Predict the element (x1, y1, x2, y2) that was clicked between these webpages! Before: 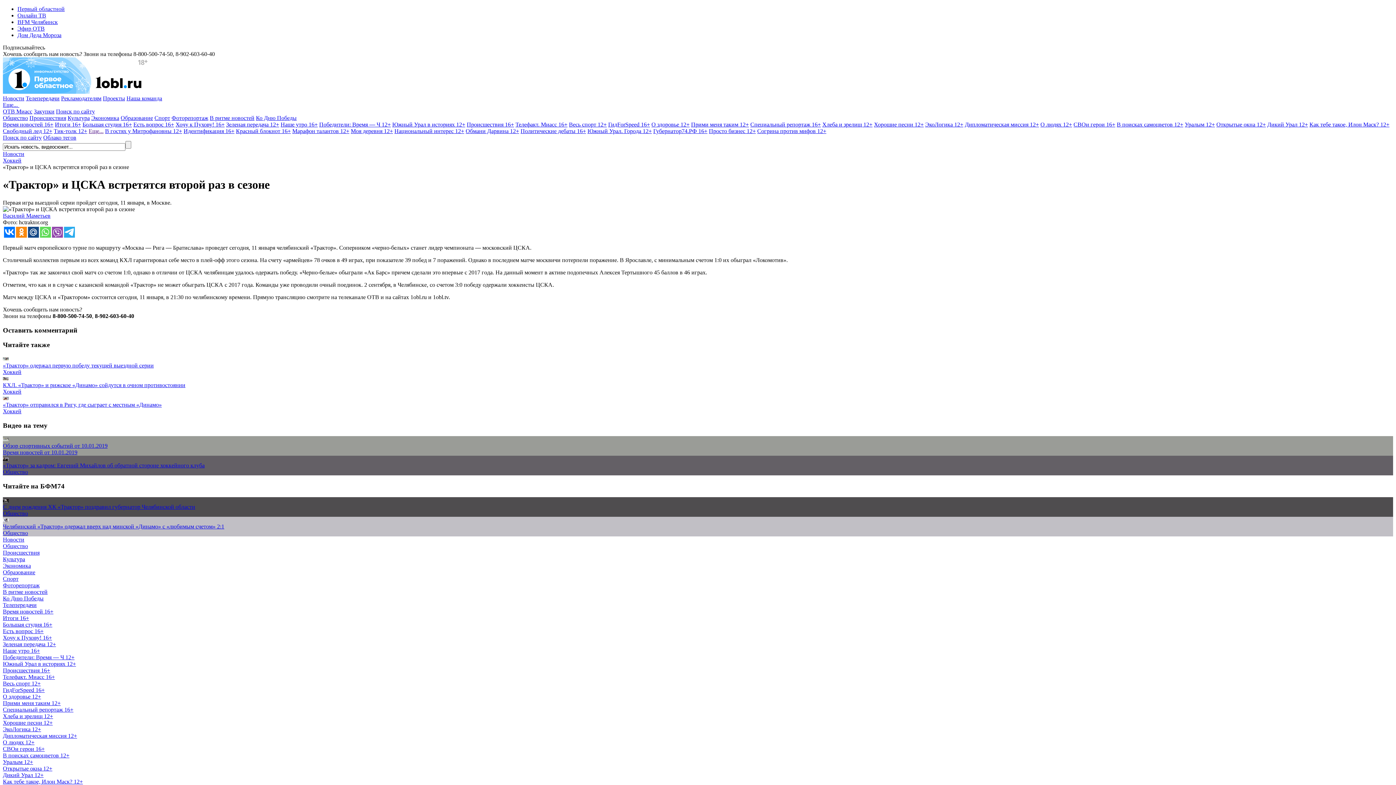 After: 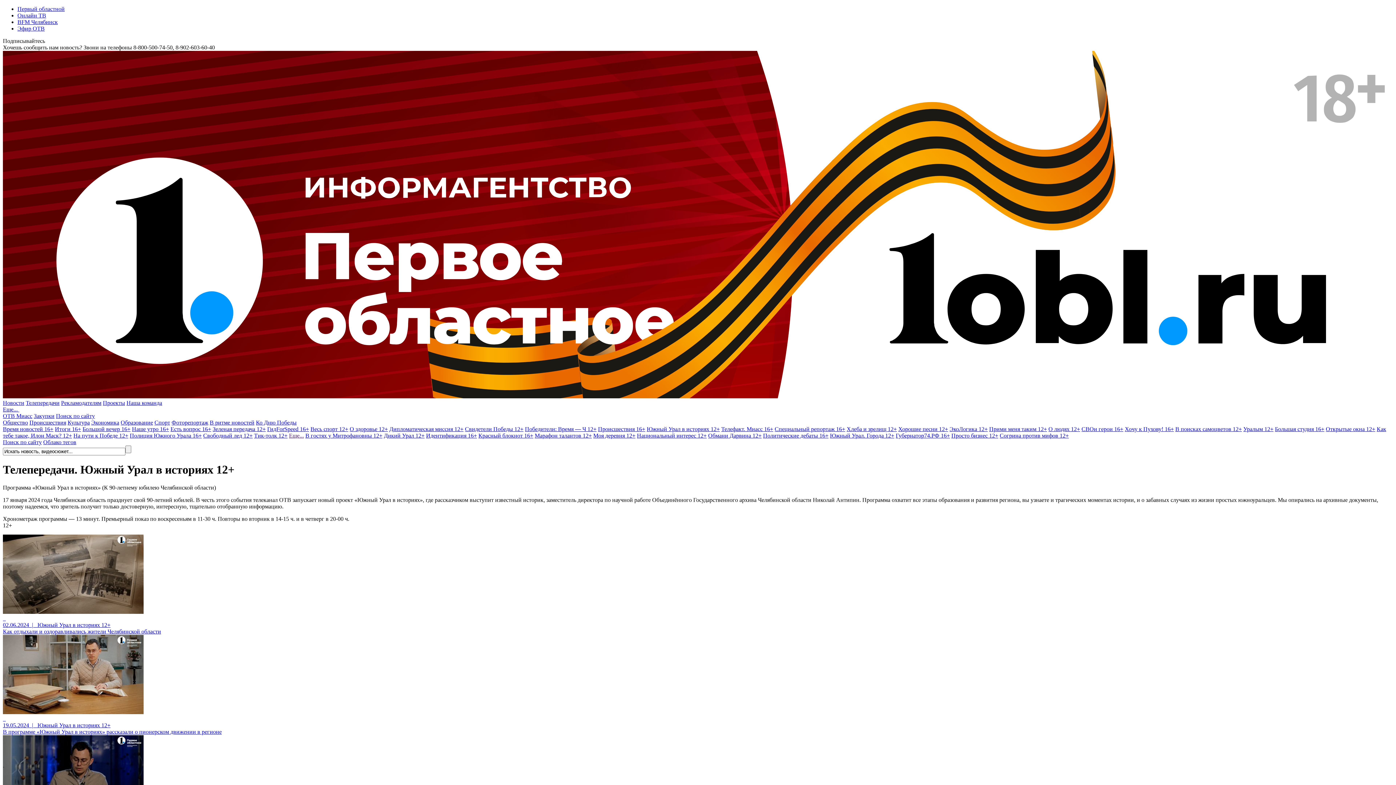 Action: bbox: (2, 661, 76, 667) label: Южный Урал в историях 12+